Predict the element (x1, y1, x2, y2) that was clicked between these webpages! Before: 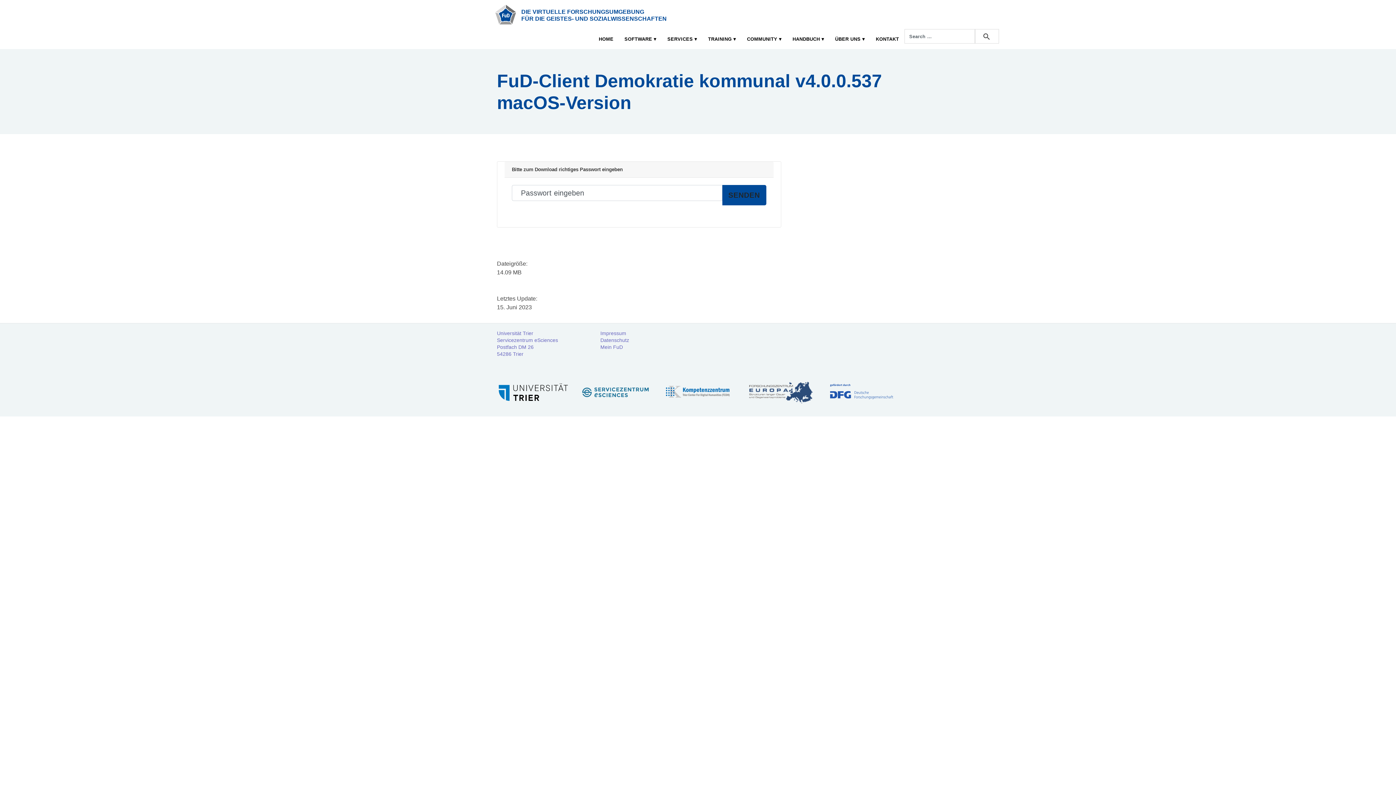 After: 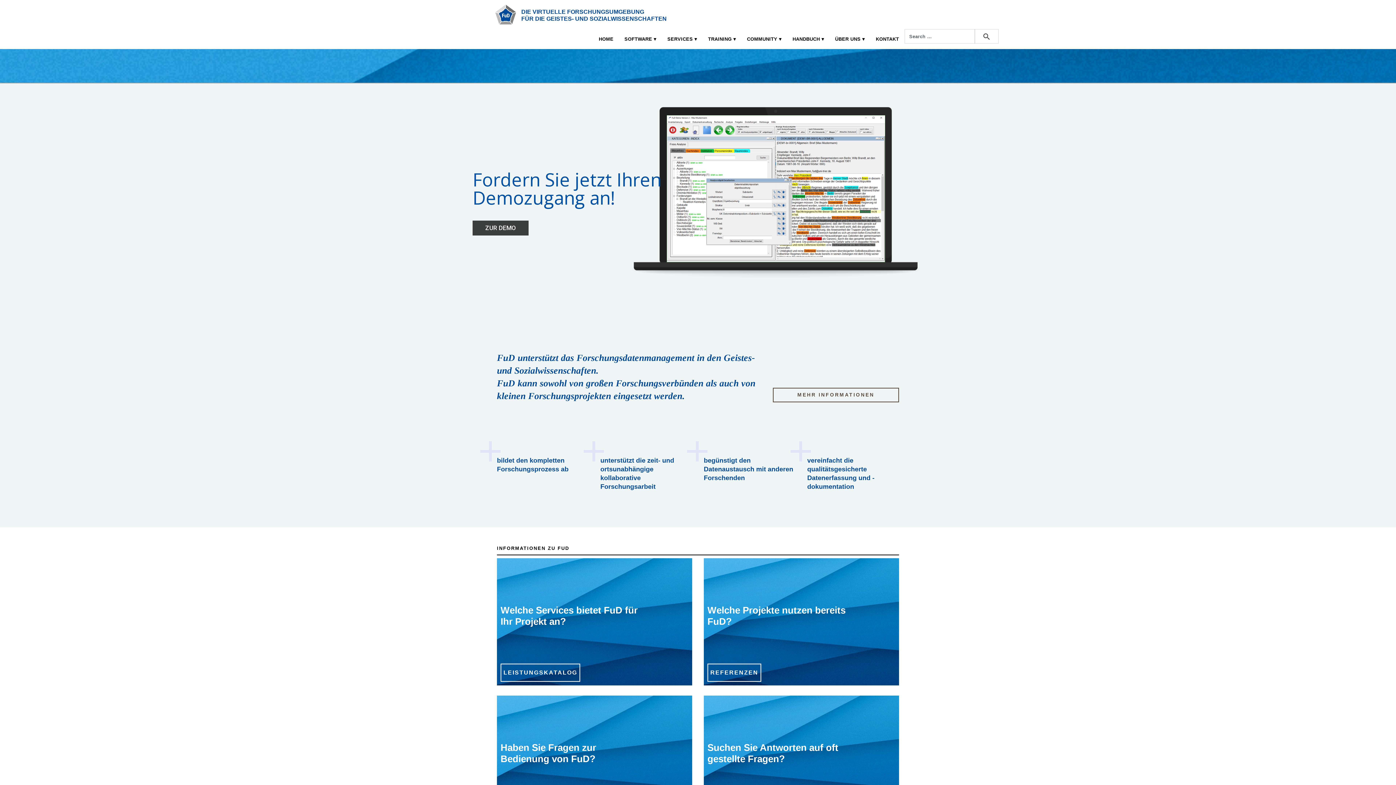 Action: label: HOME bbox: (593, 29, 619, 49)